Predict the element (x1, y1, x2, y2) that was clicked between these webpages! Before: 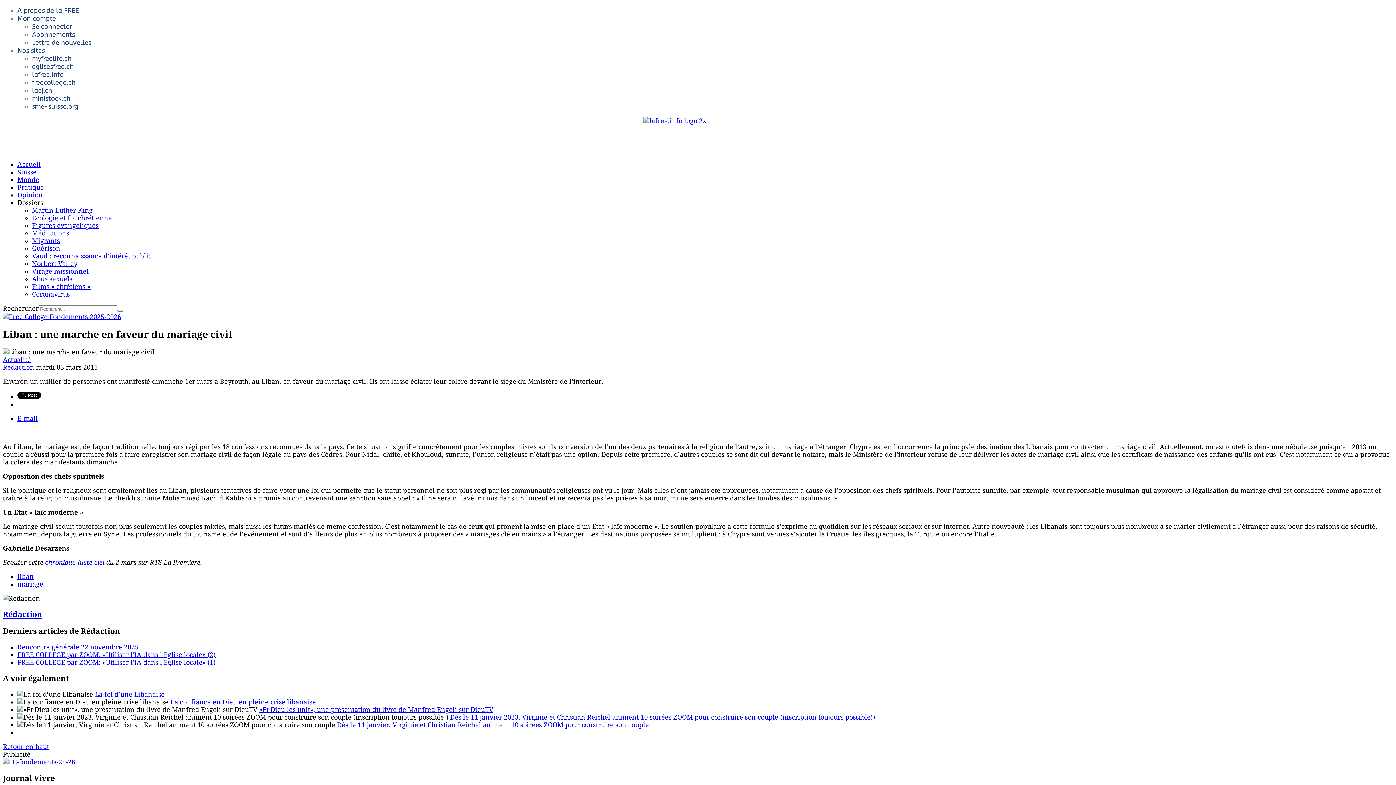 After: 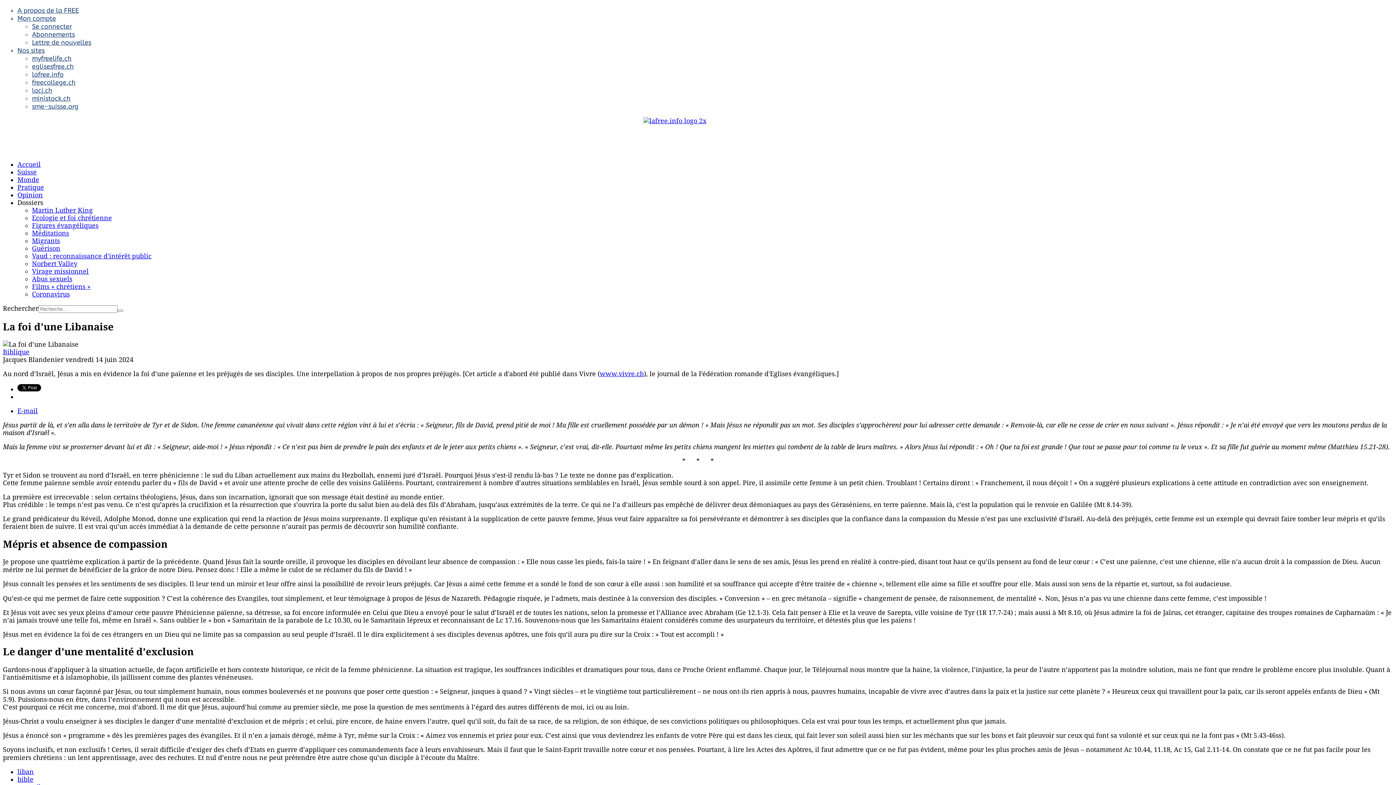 Action: label: La foi d’une Libanaise bbox: (94, 691, 164, 698)